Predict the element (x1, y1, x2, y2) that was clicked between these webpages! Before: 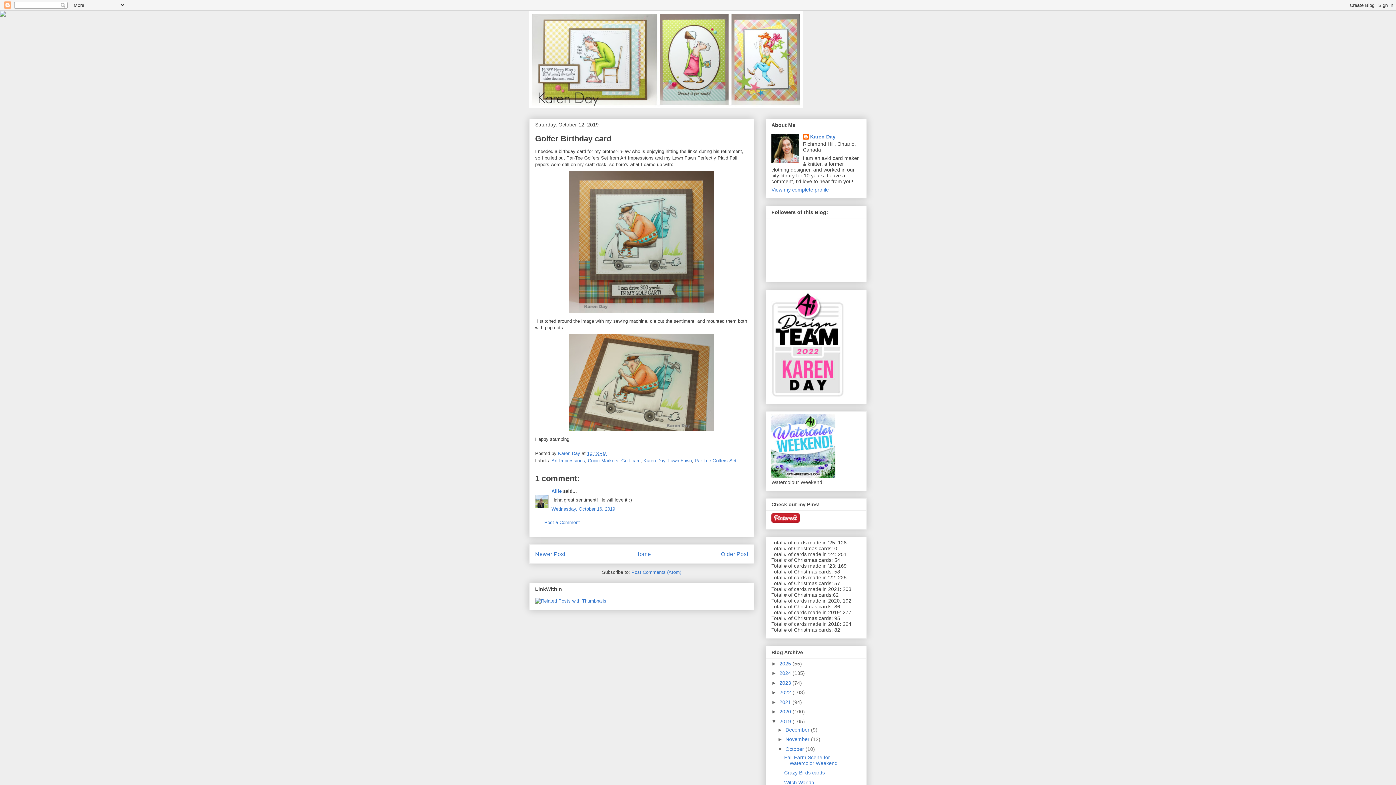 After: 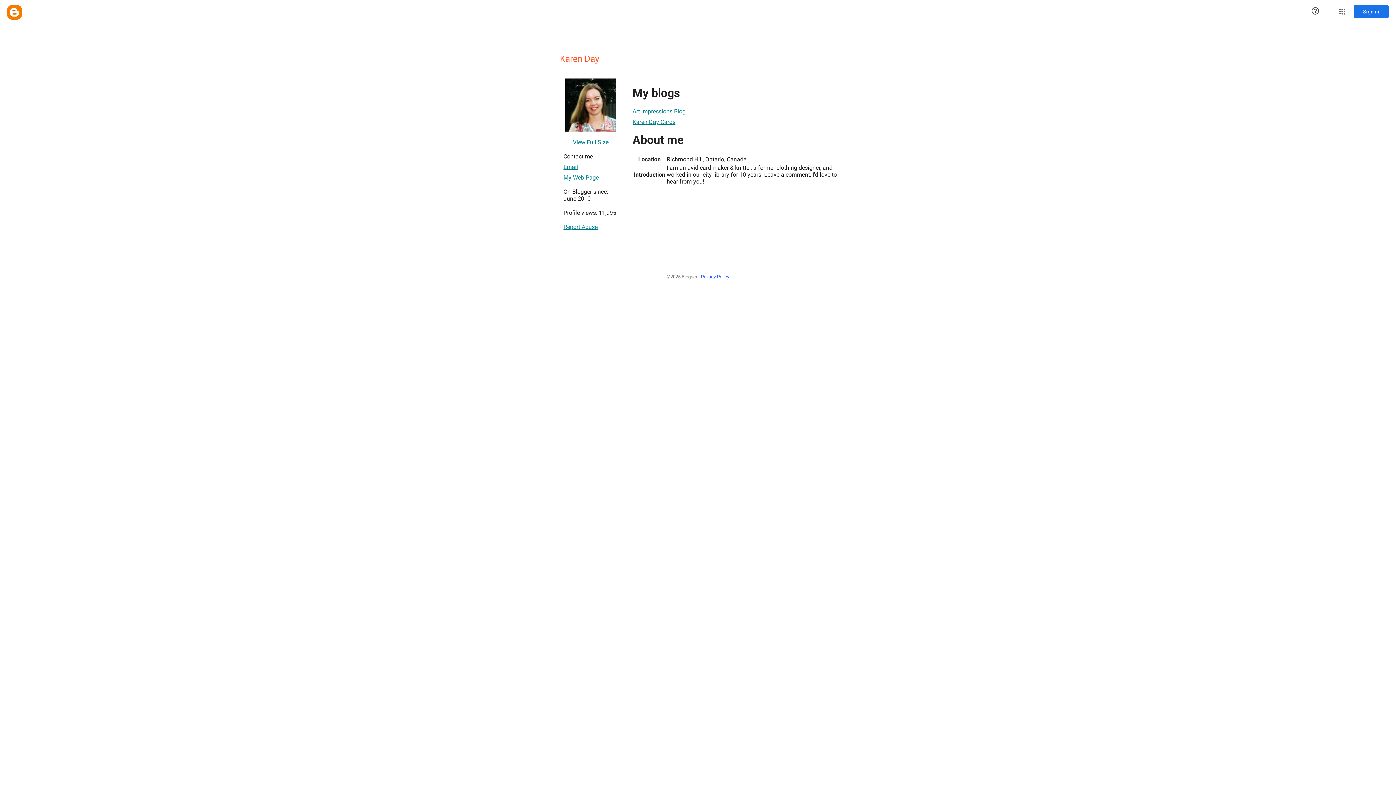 Action: label: Karen Day  bbox: (558, 450, 581, 456)